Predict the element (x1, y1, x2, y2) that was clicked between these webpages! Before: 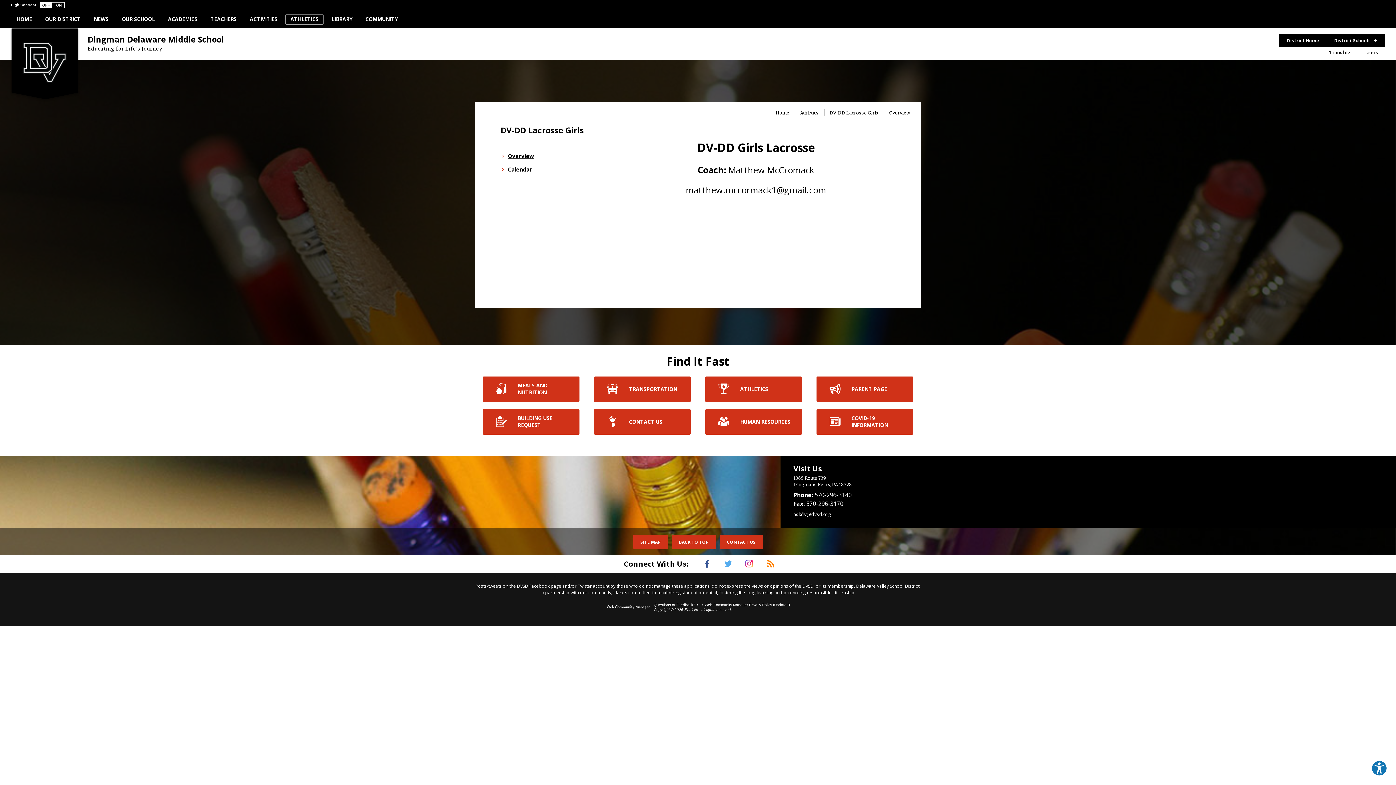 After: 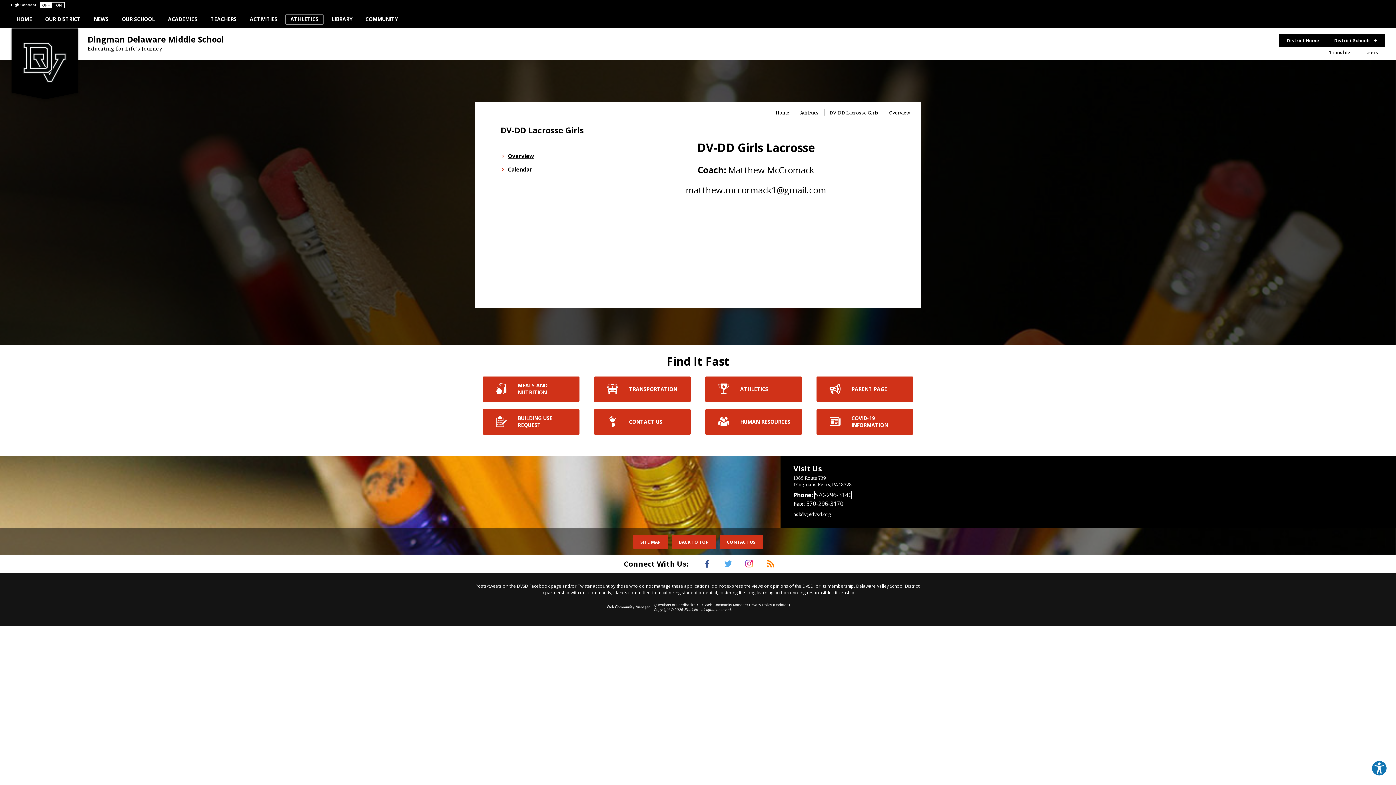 Action: bbox: (814, 491, 851, 499) label: 570-296-3140